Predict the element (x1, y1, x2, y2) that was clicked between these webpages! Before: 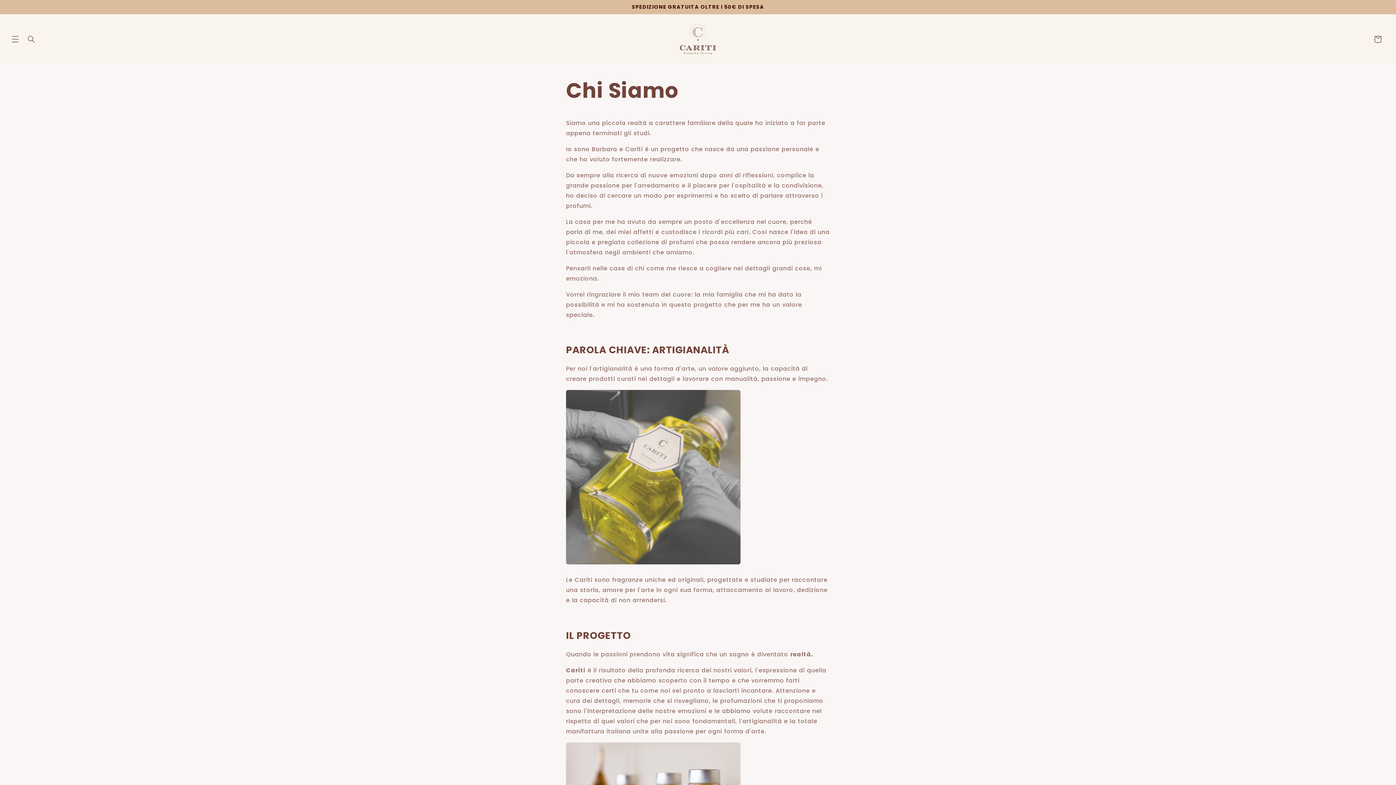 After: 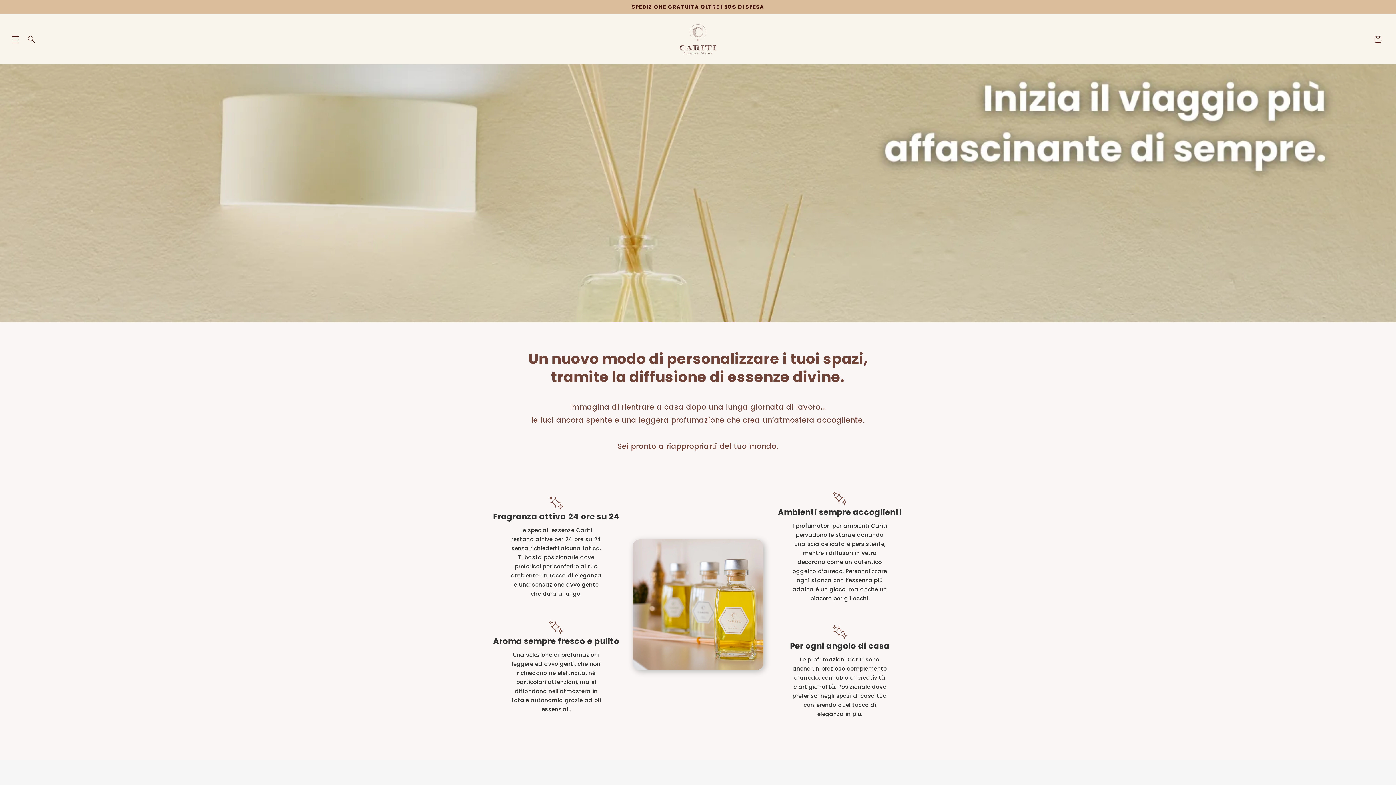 Action: bbox: (677, 21, 719, 56)